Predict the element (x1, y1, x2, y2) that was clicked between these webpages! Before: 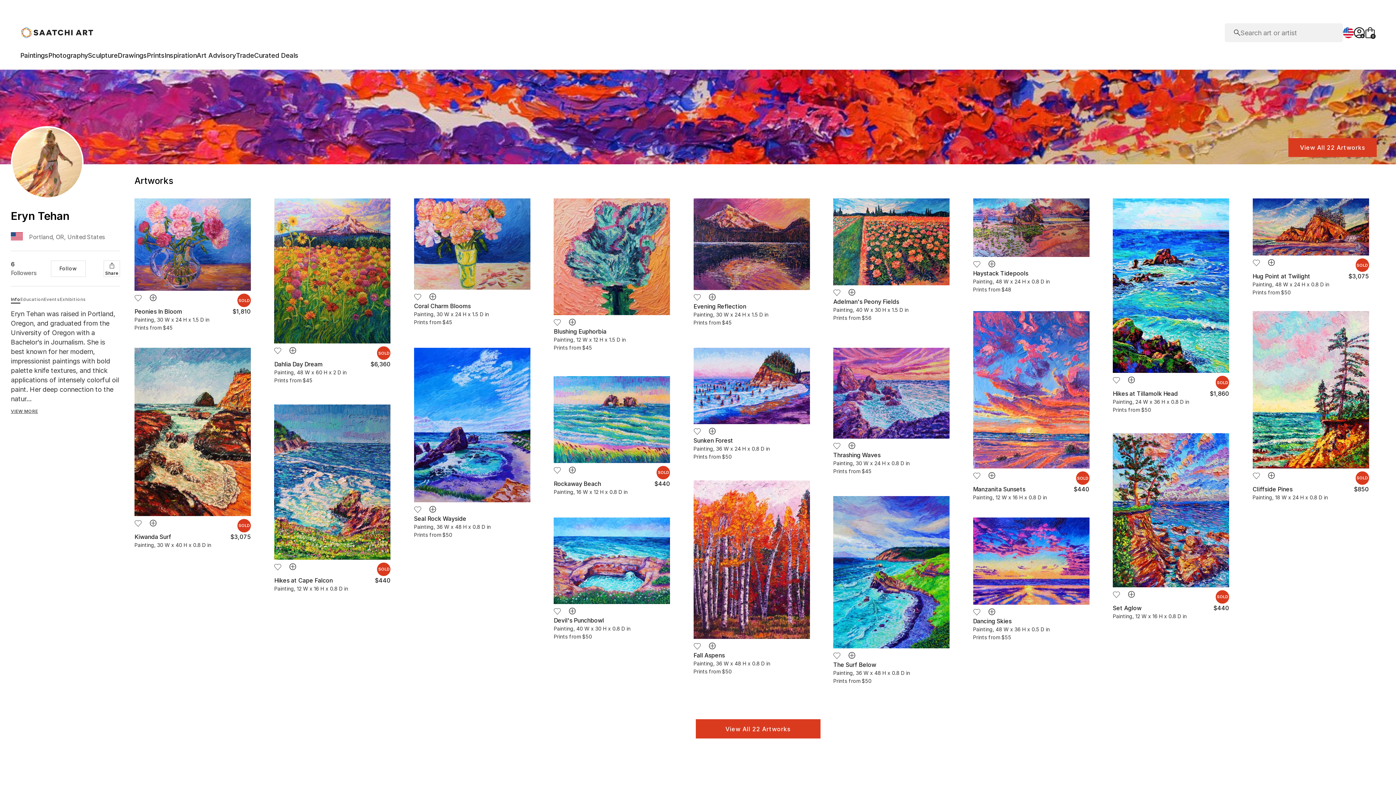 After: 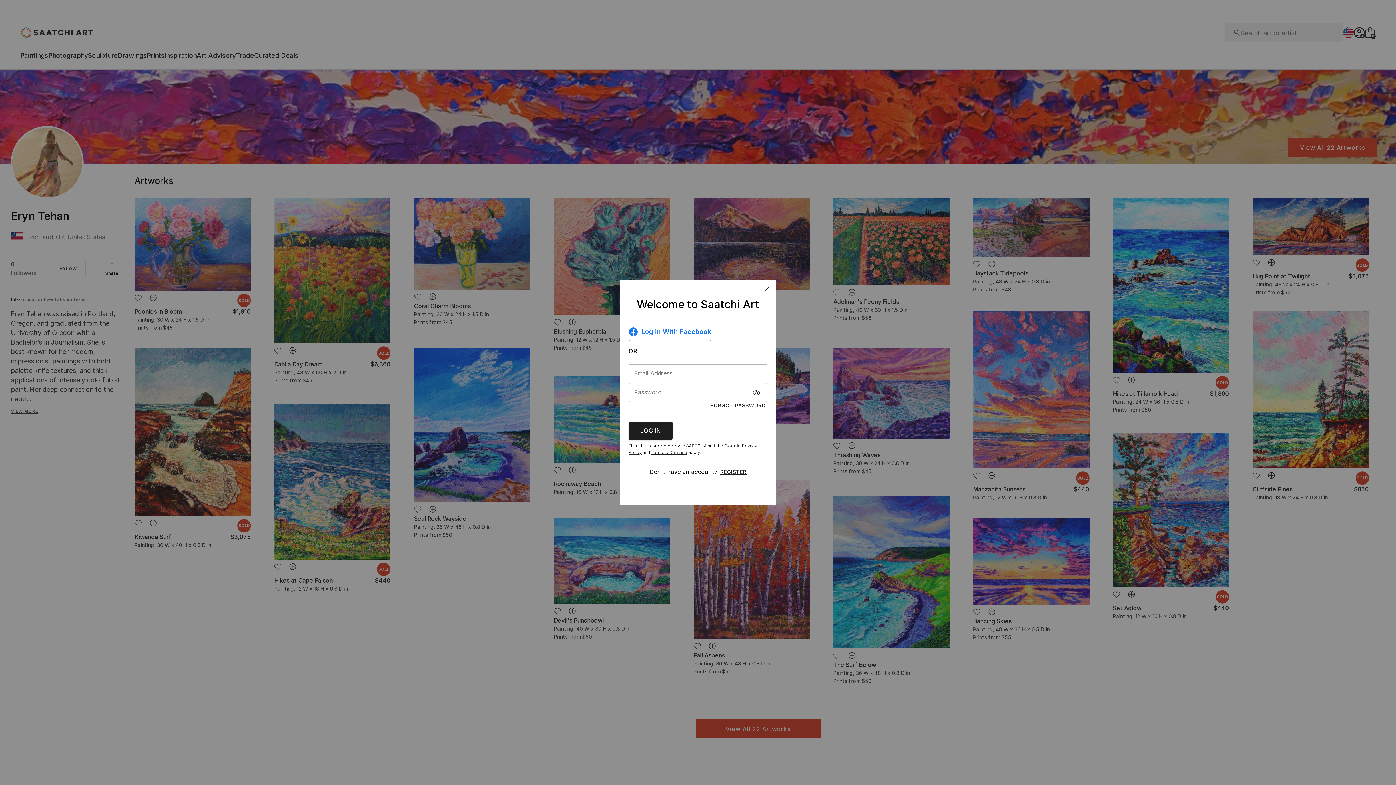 Action: bbox: (833, 288, 844, 297)